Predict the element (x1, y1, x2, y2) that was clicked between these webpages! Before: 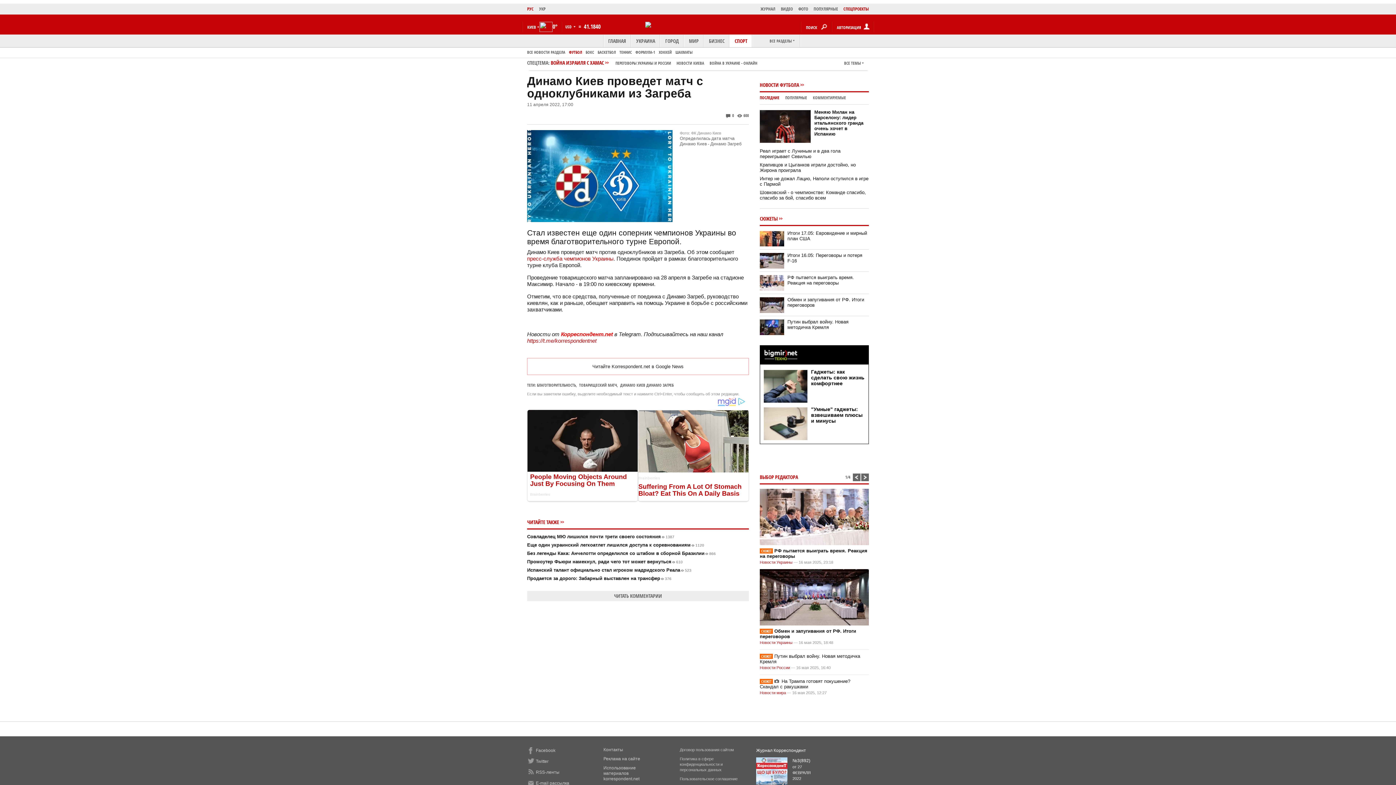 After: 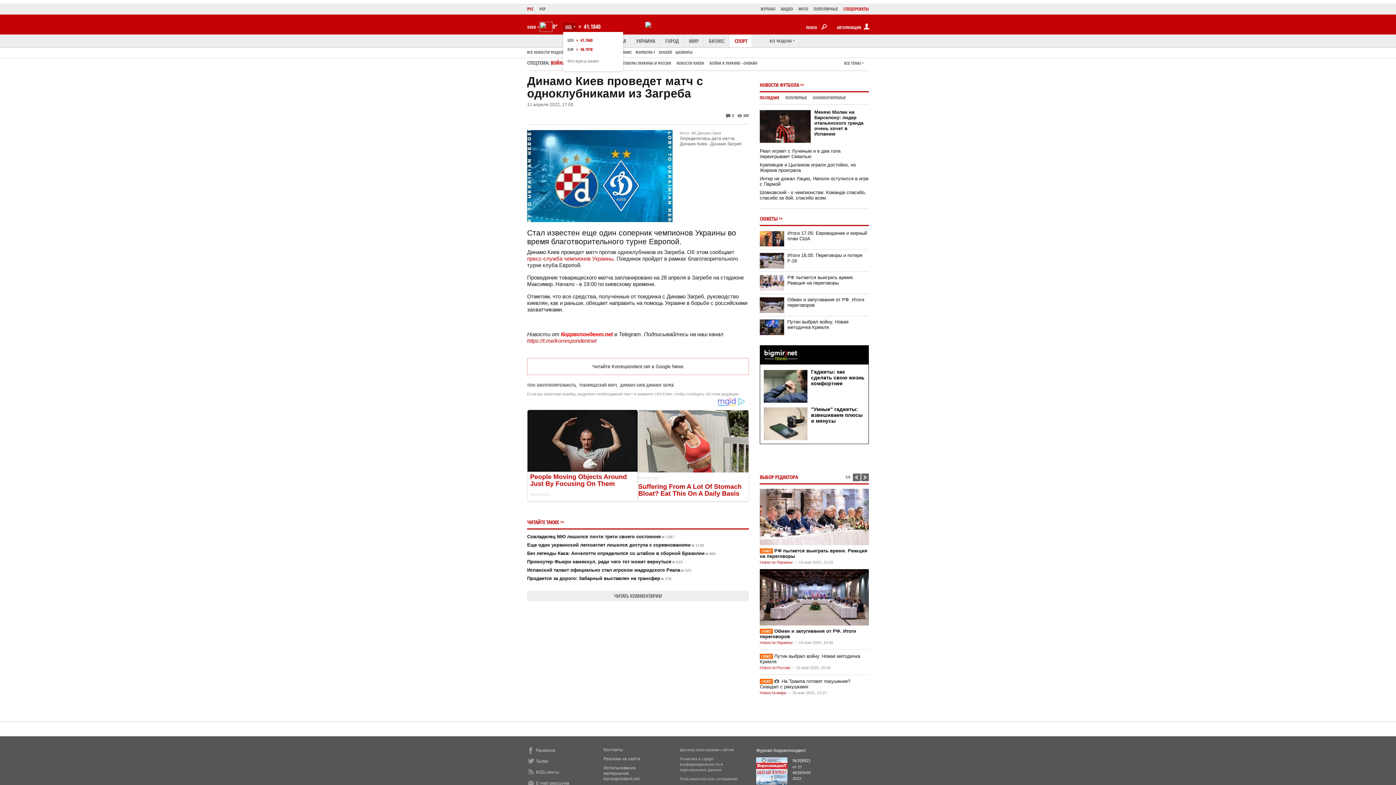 Action: bbox: (563, 22, 577, 30) label: USD 